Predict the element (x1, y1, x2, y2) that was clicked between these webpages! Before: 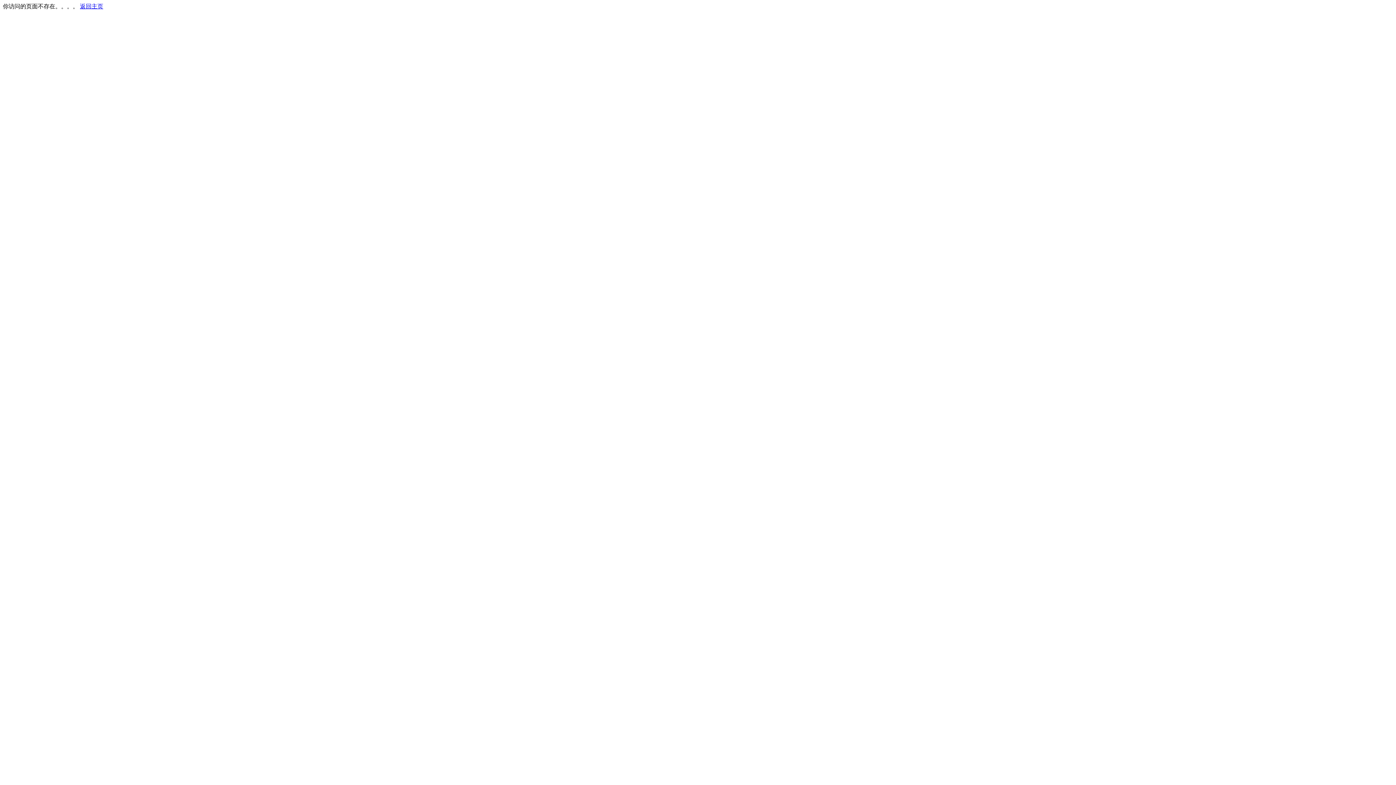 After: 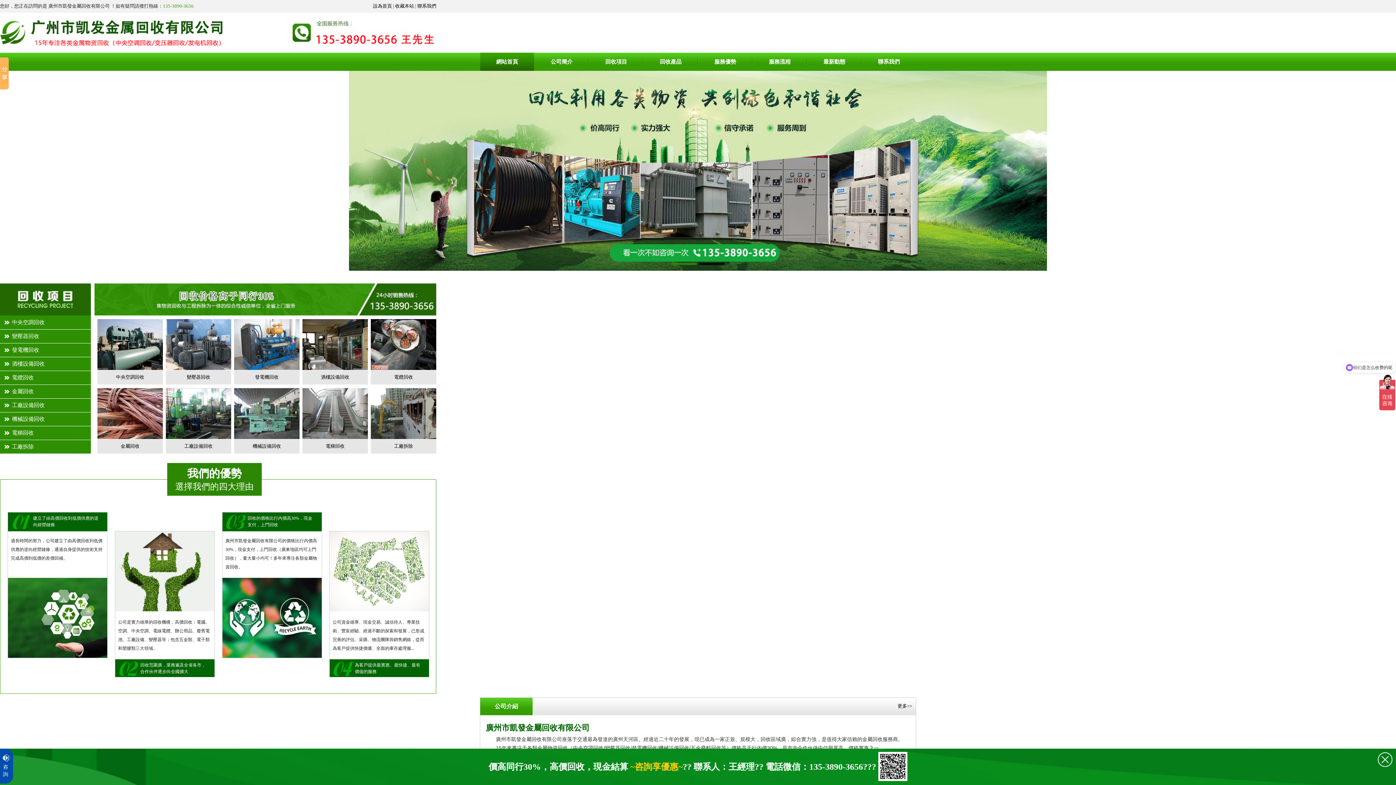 Action: label: 返回主页 bbox: (80, 3, 103, 9)